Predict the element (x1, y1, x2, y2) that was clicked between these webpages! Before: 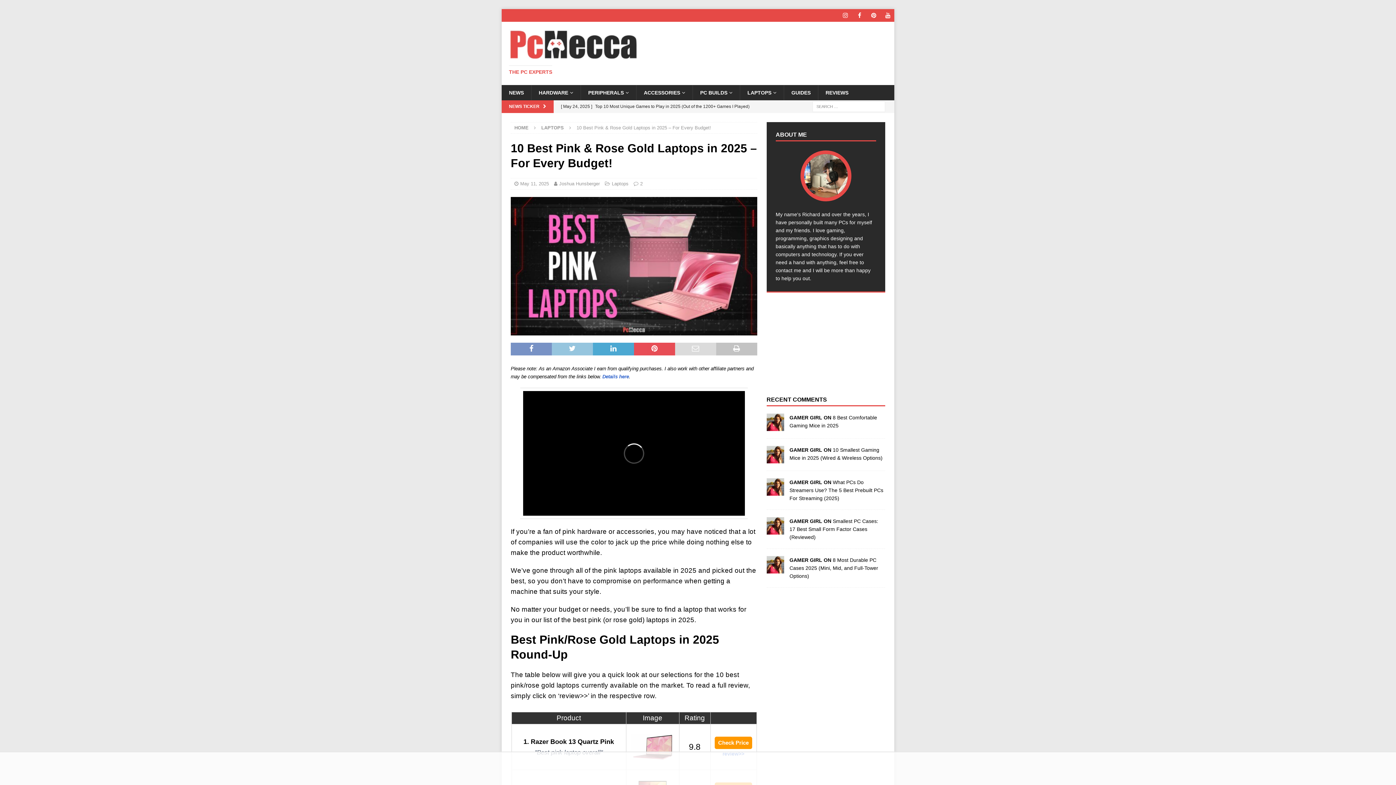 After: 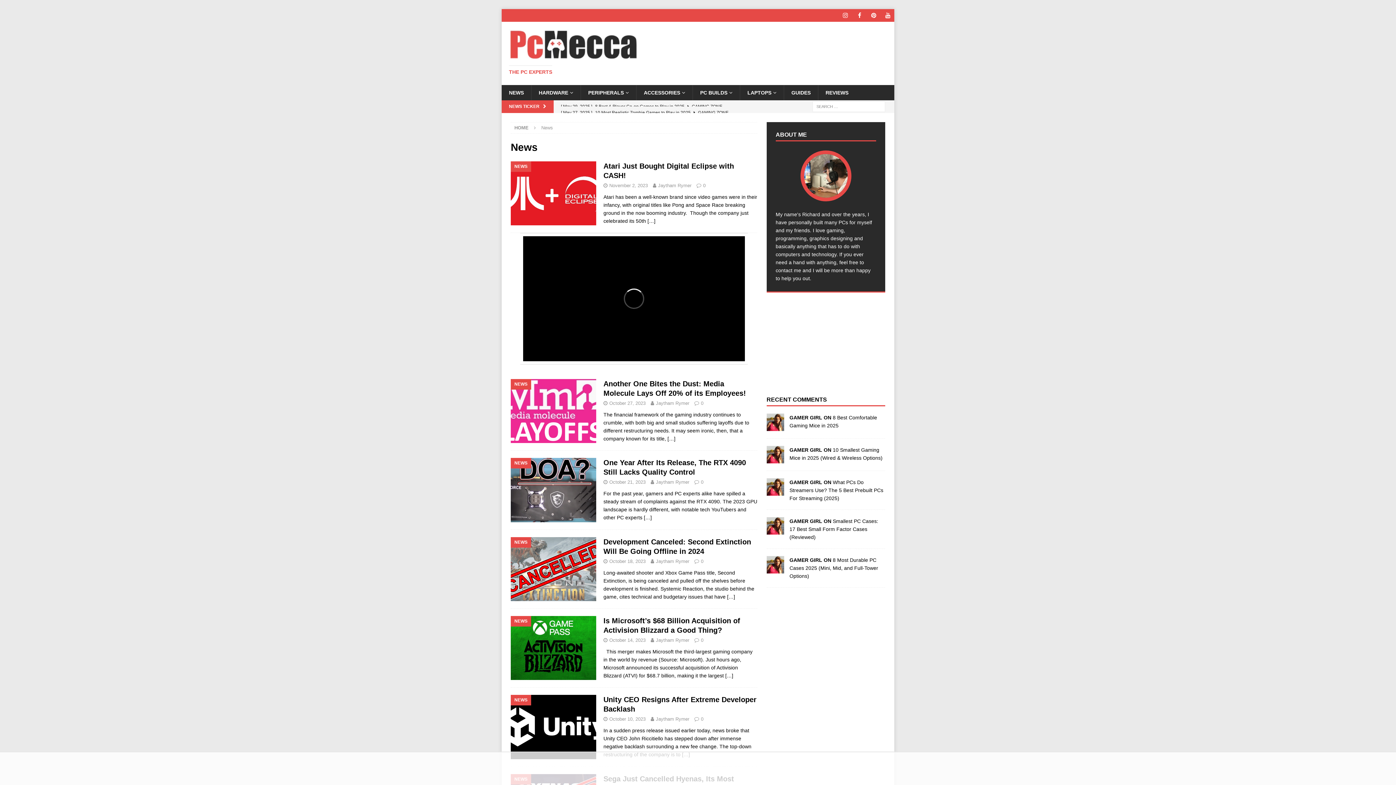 Action: label: NEWS bbox: (501, 85, 531, 100)